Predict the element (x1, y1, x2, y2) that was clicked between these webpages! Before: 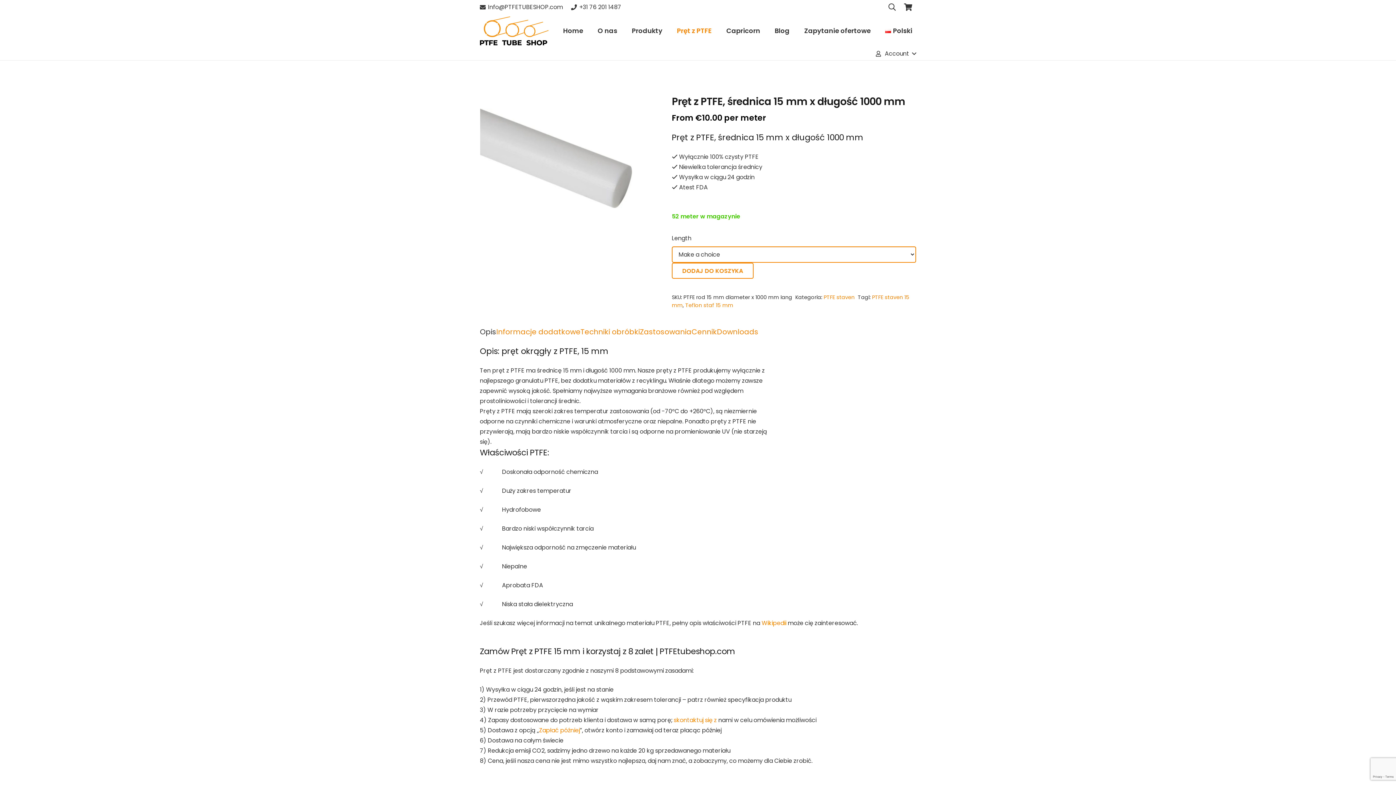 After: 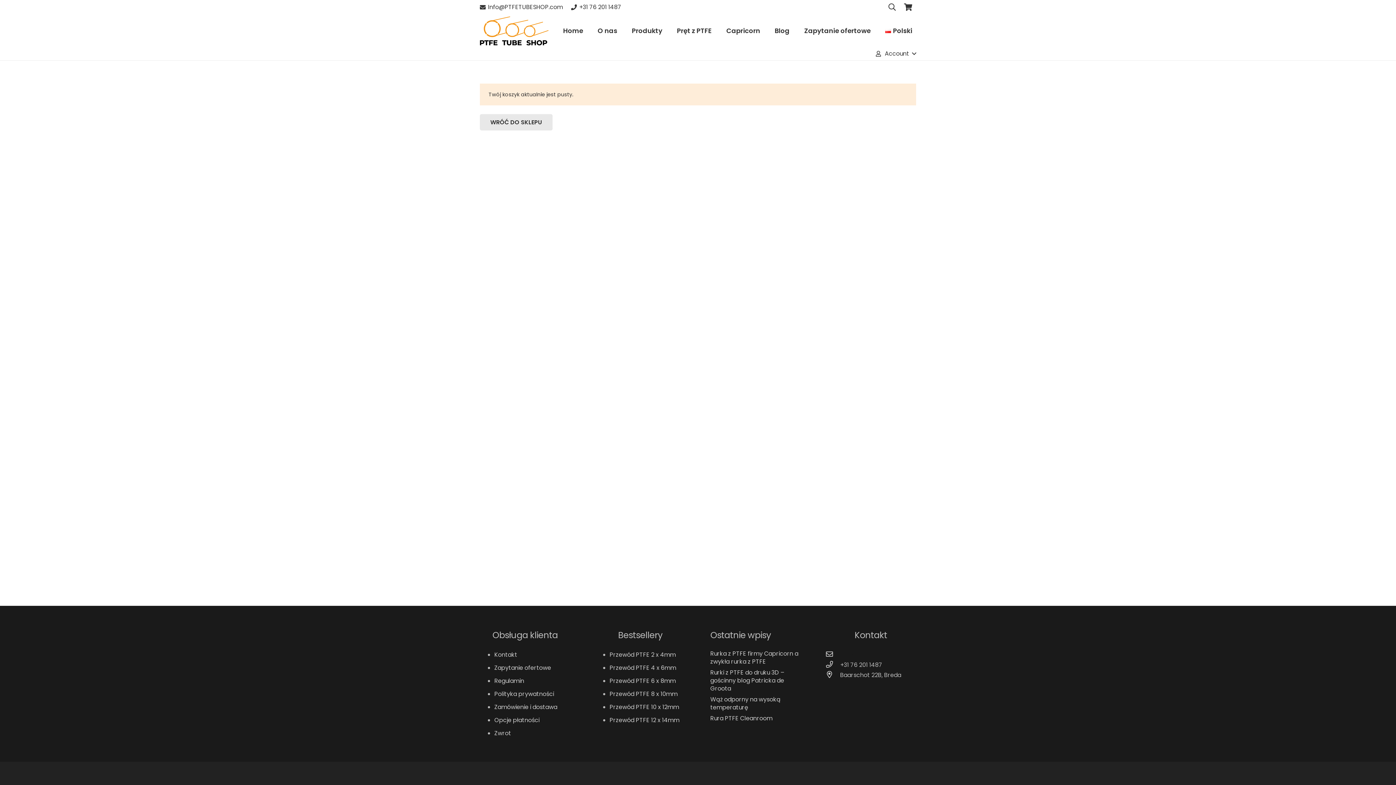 Action: label: Koszyk bbox: (900, 0, 916, 15)